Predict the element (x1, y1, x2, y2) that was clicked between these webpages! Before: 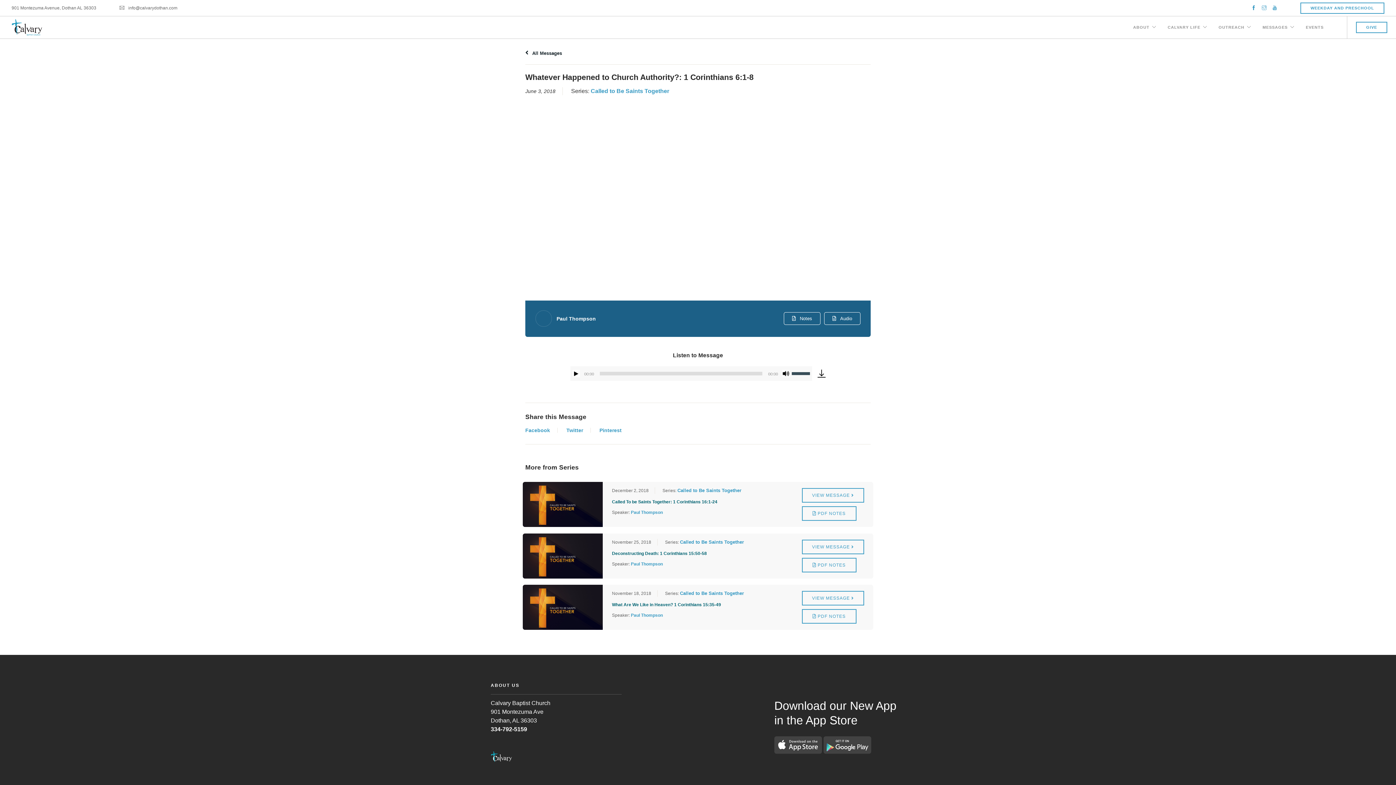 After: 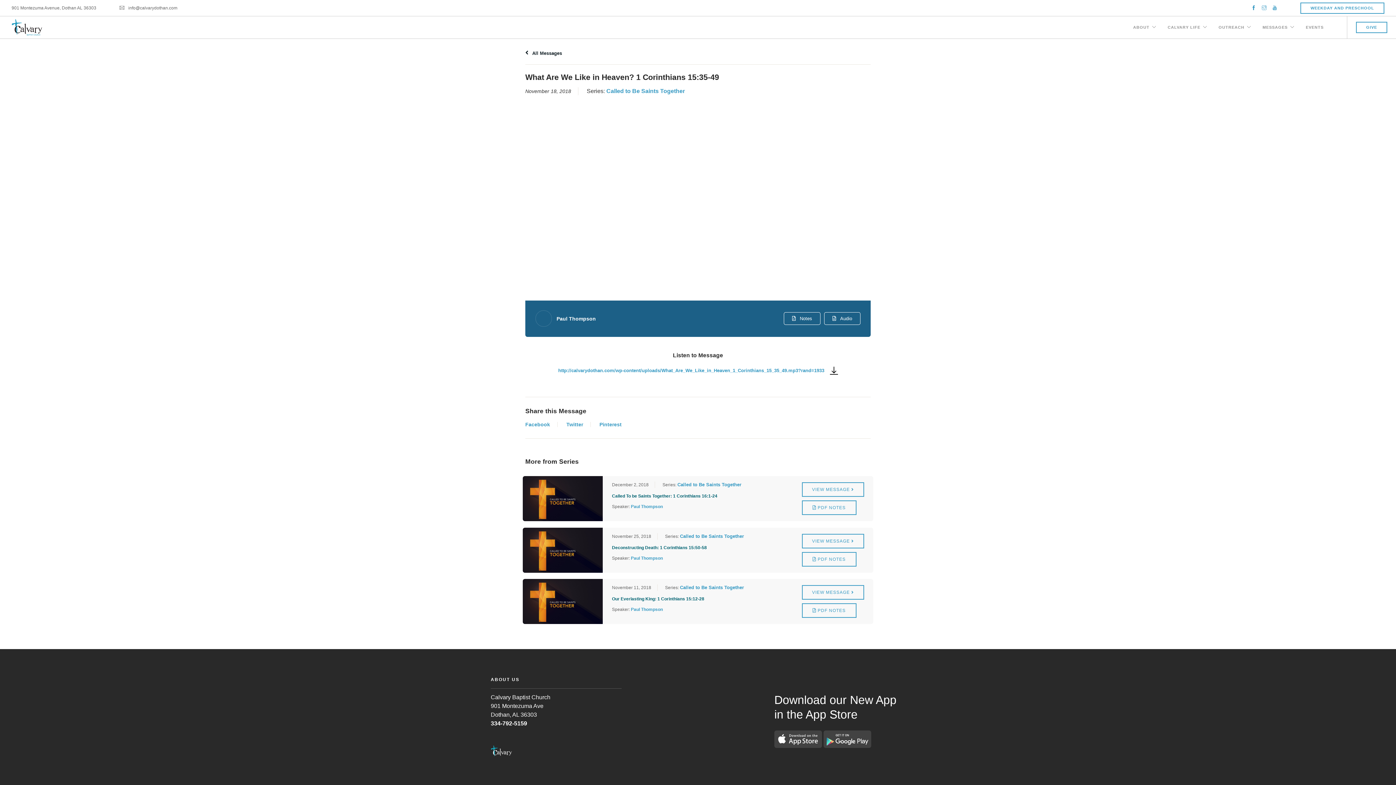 Action: bbox: (523, 585, 603, 630)